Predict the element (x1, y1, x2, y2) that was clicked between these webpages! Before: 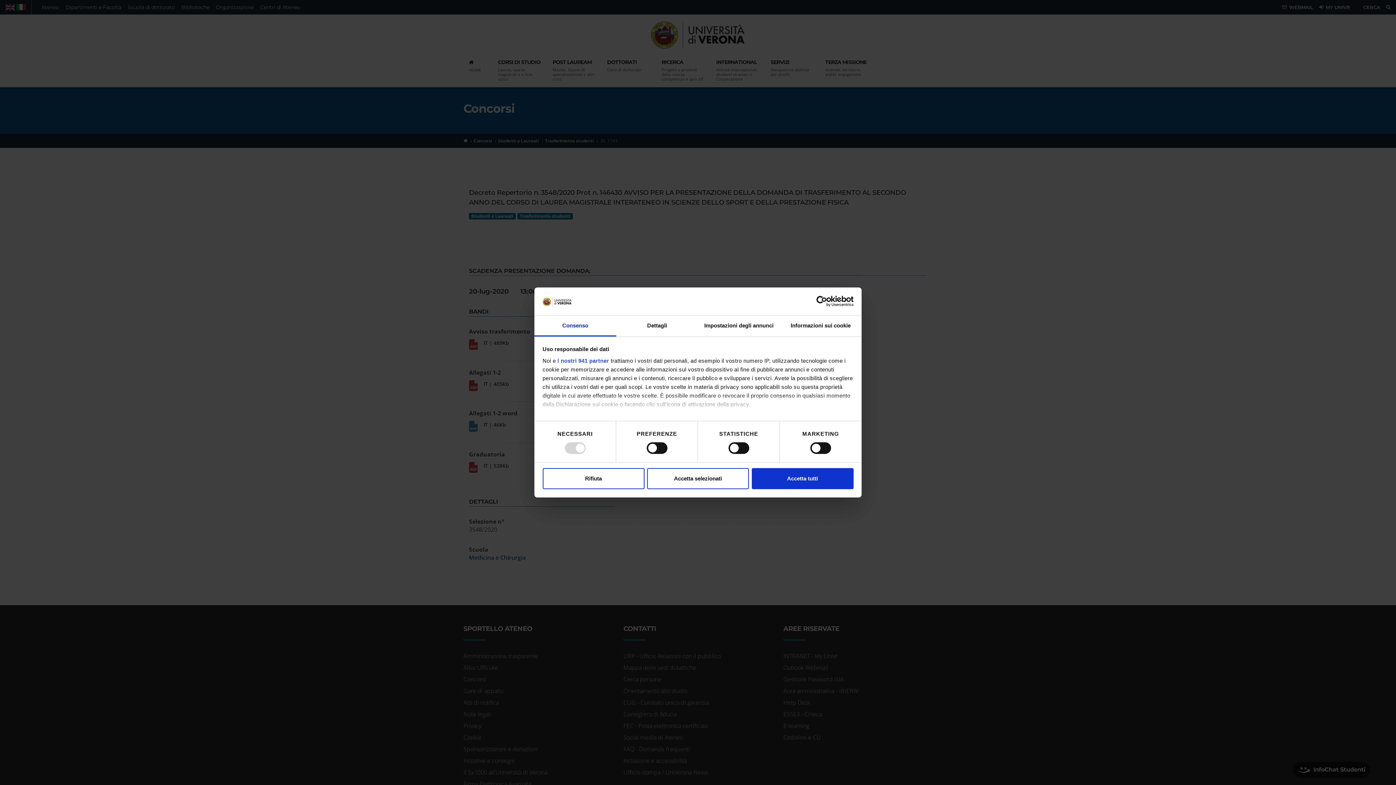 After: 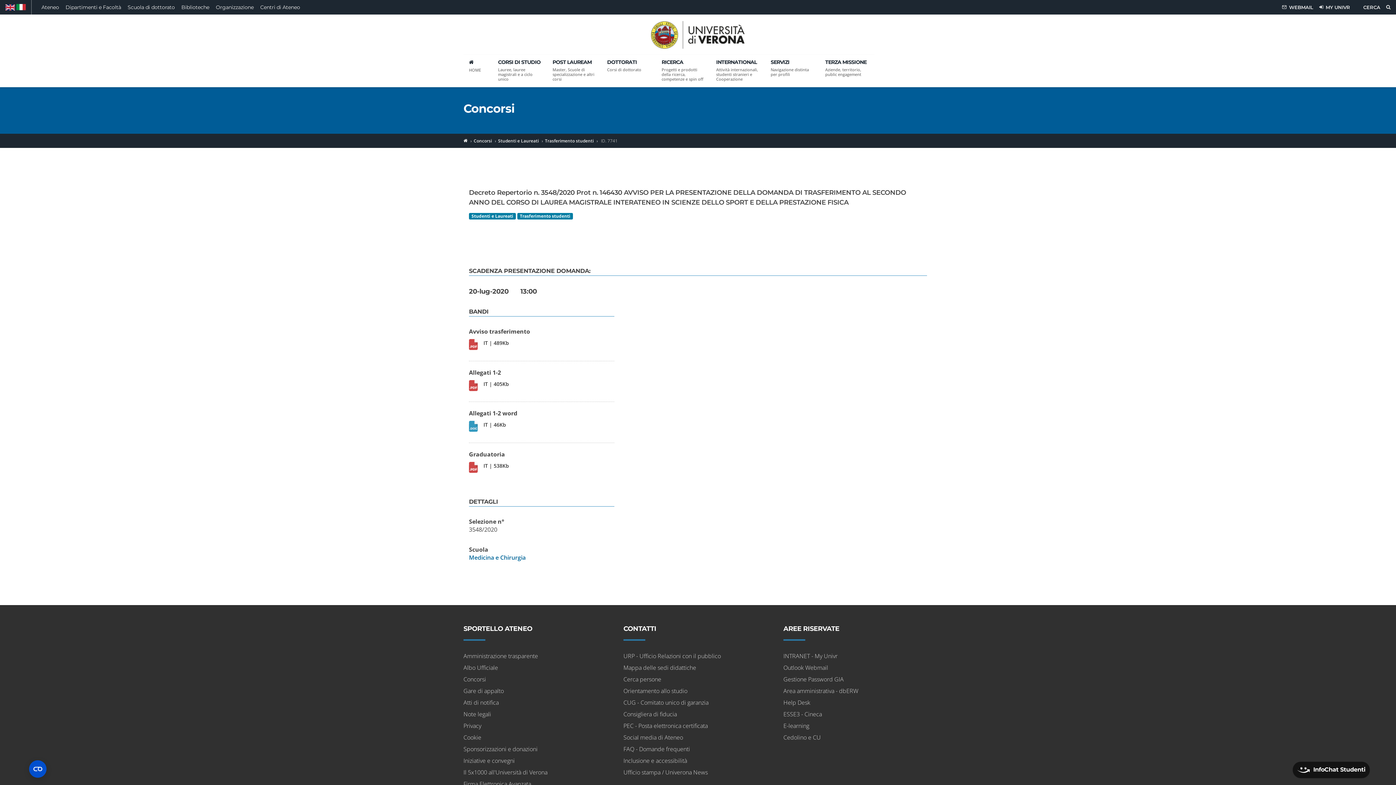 Action: label: Accetta selezionati bbox: (647, 468, 749, 489)